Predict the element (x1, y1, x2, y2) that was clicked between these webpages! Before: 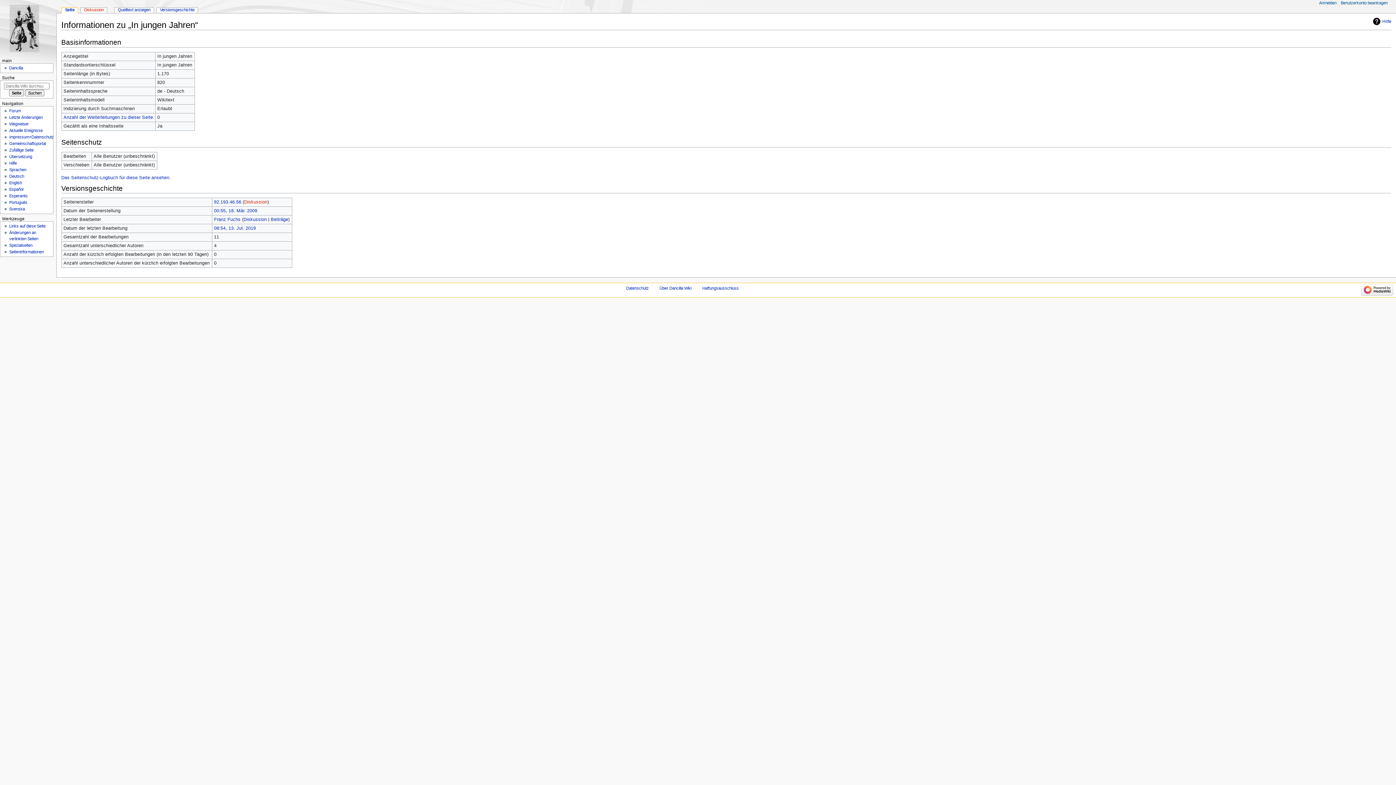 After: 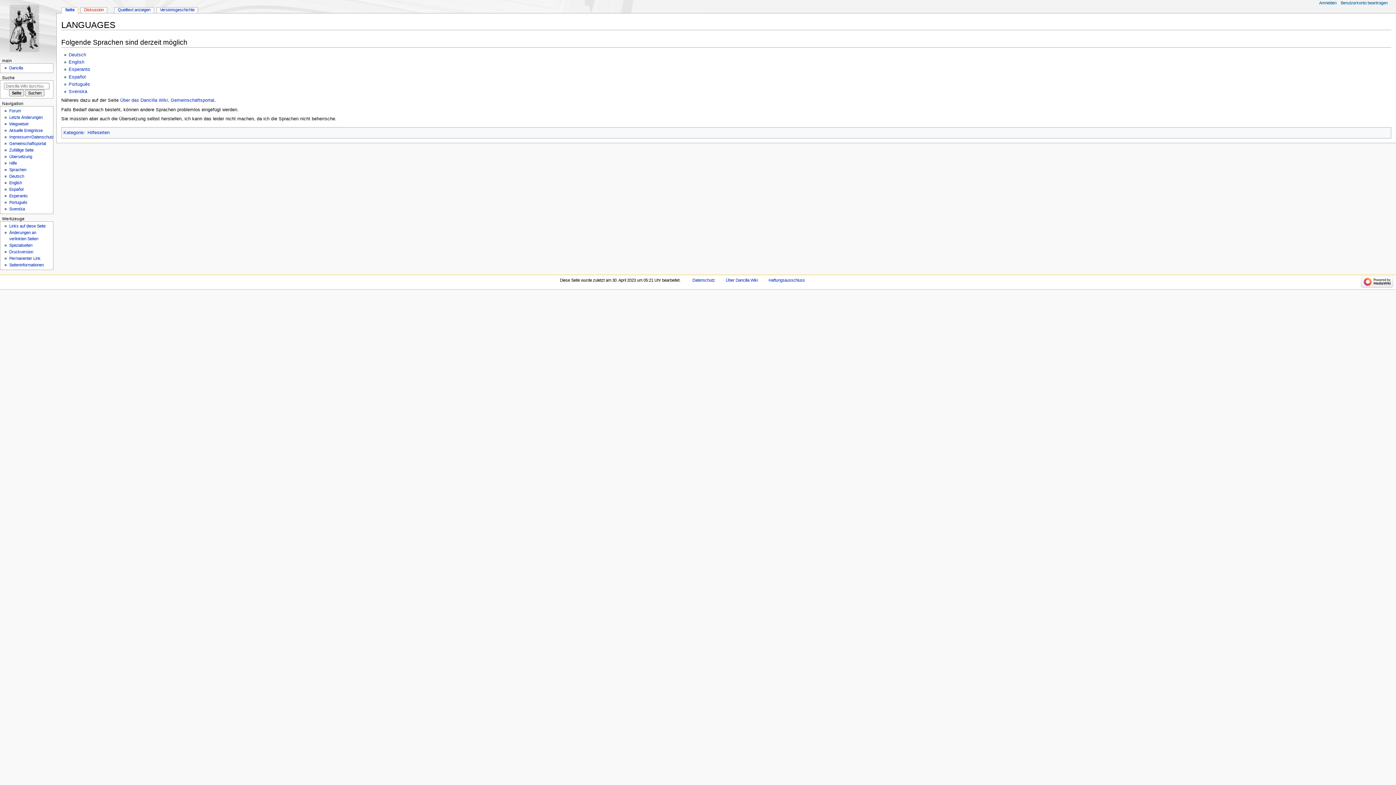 Action: label: Sprachen bbox: (9, 167, 26, 172)